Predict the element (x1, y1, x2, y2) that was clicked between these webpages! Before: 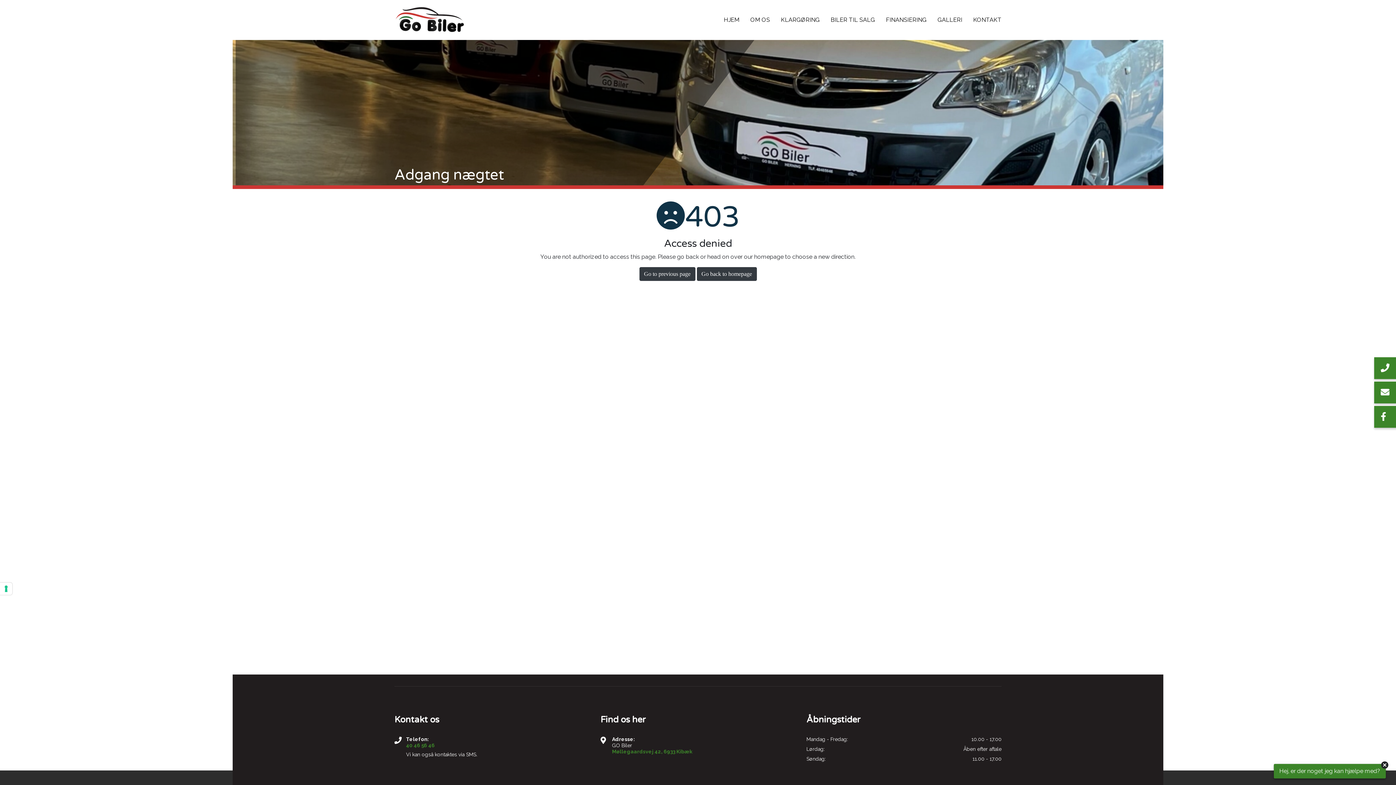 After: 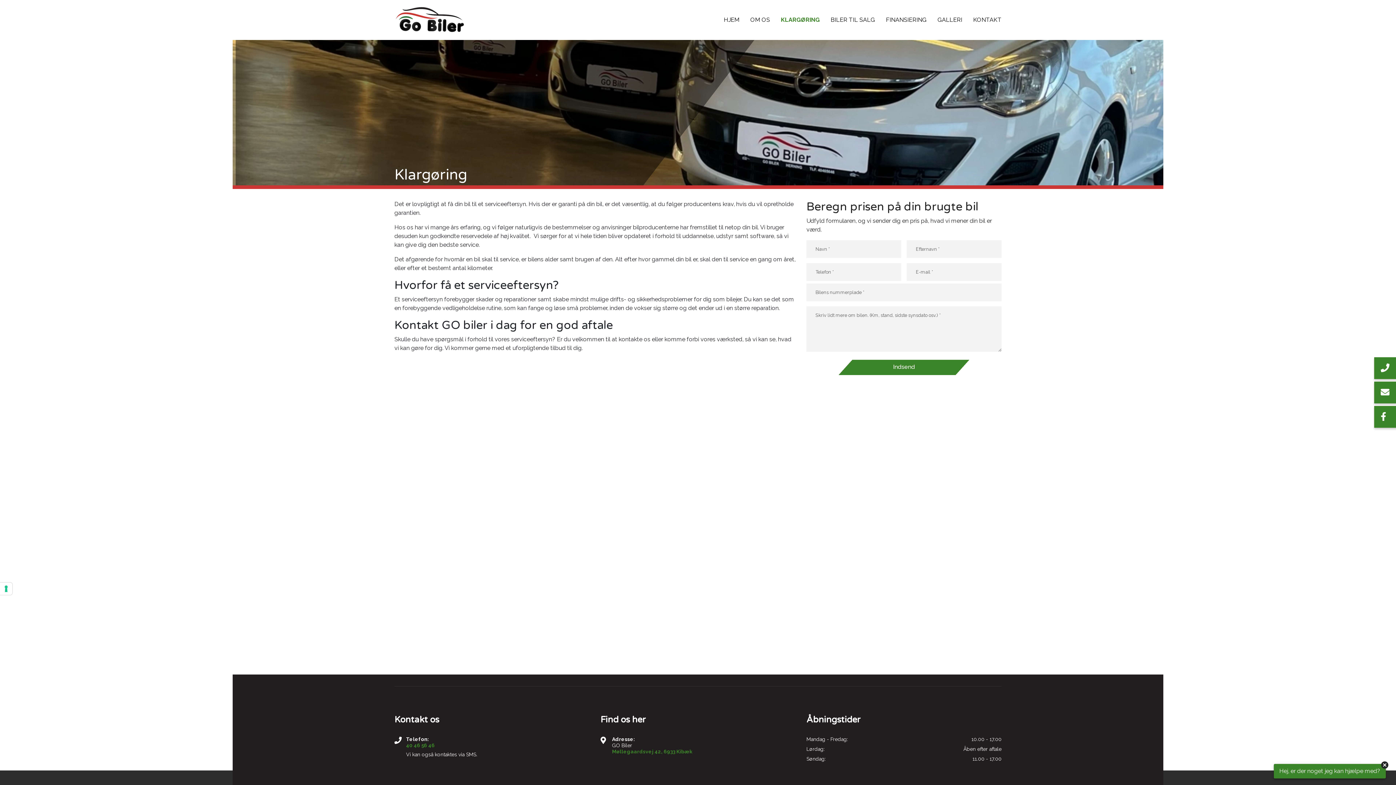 Action: label: KLARGØRING bbox: (773, 0, 823, 40)